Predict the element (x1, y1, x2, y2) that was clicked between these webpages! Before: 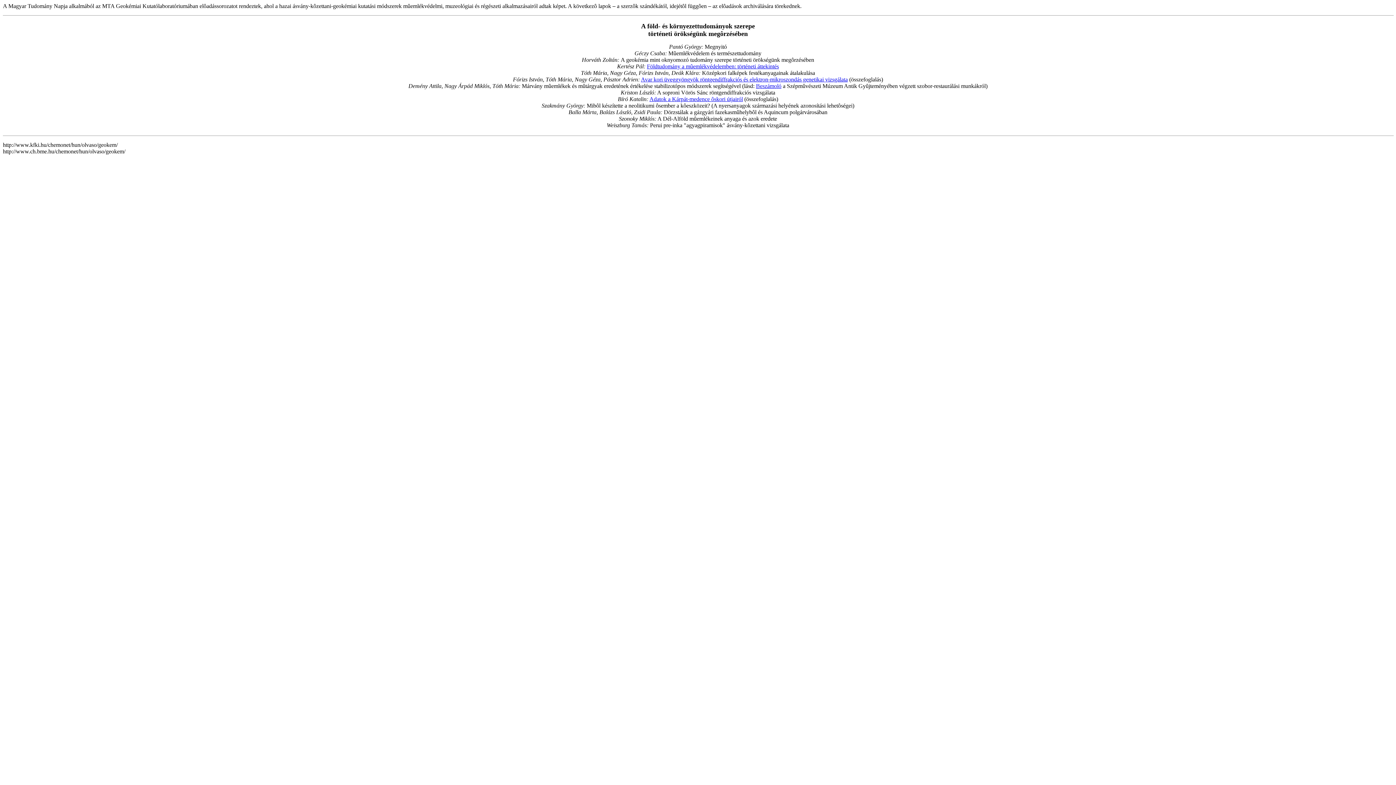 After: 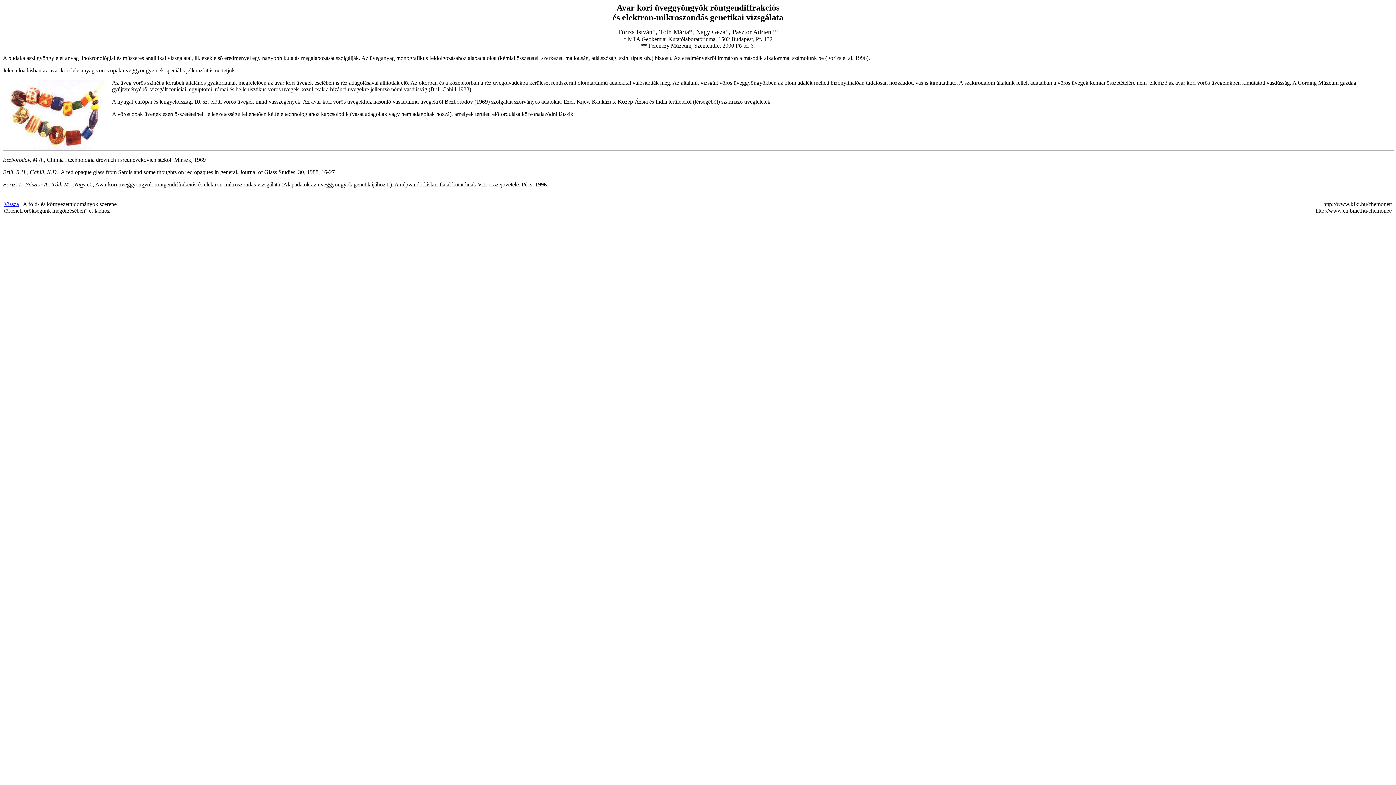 Action: label: Avar kori üveggyöngyök röntgendiffrakciós és elektron-mikroszondás genetikai vizsgálata bbox: (641, 76, 848, 82)